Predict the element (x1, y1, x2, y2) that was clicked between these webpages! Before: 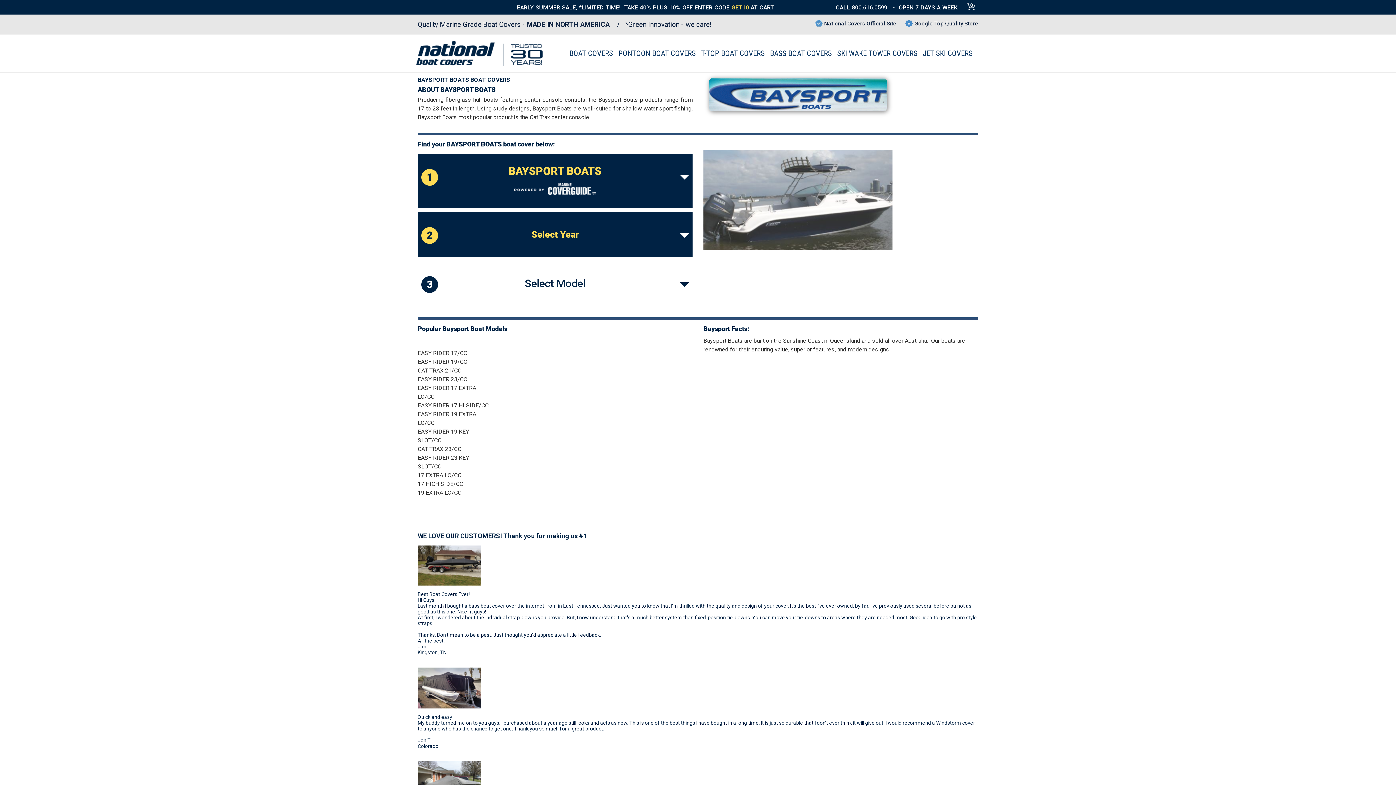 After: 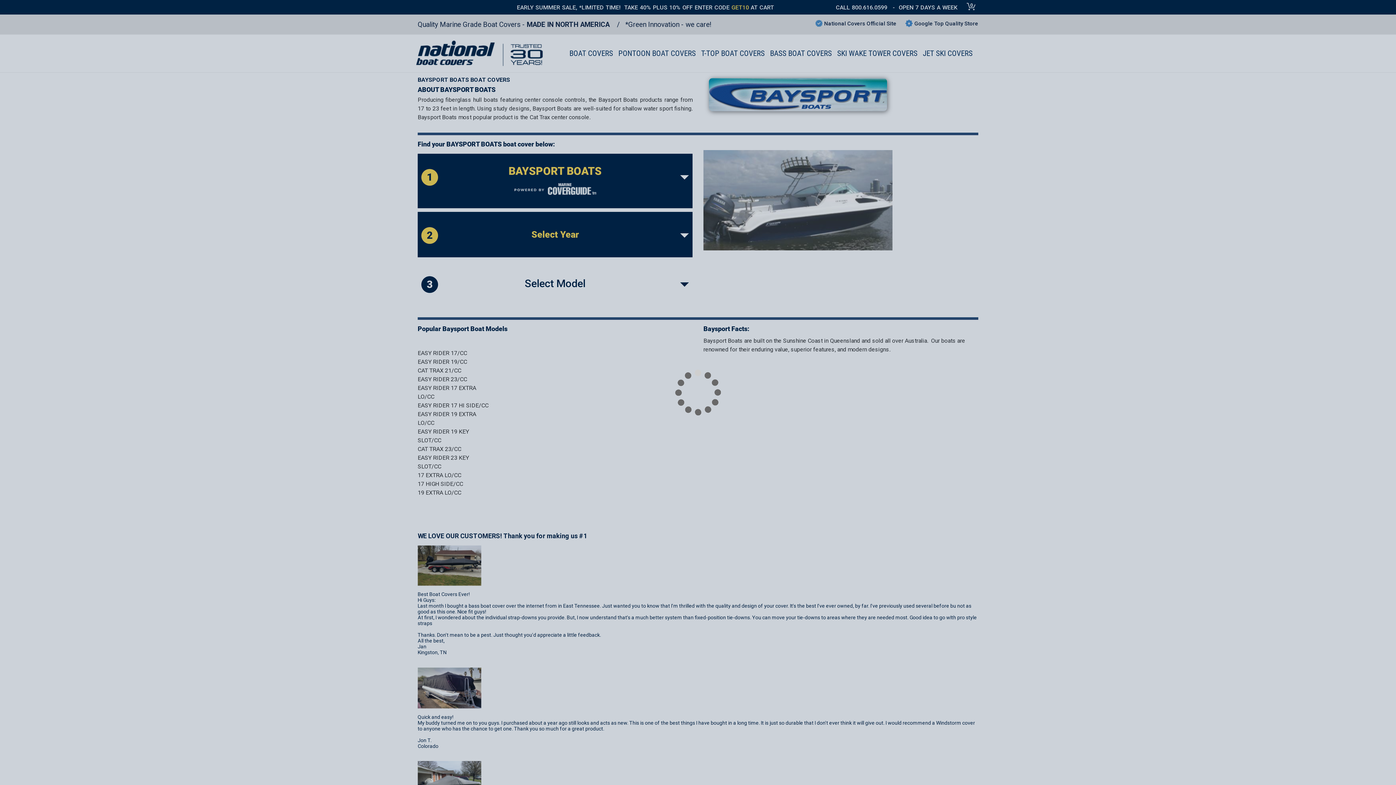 Action: label: CALL 800.616.0599 bbox: (836, 3, 887, 10)